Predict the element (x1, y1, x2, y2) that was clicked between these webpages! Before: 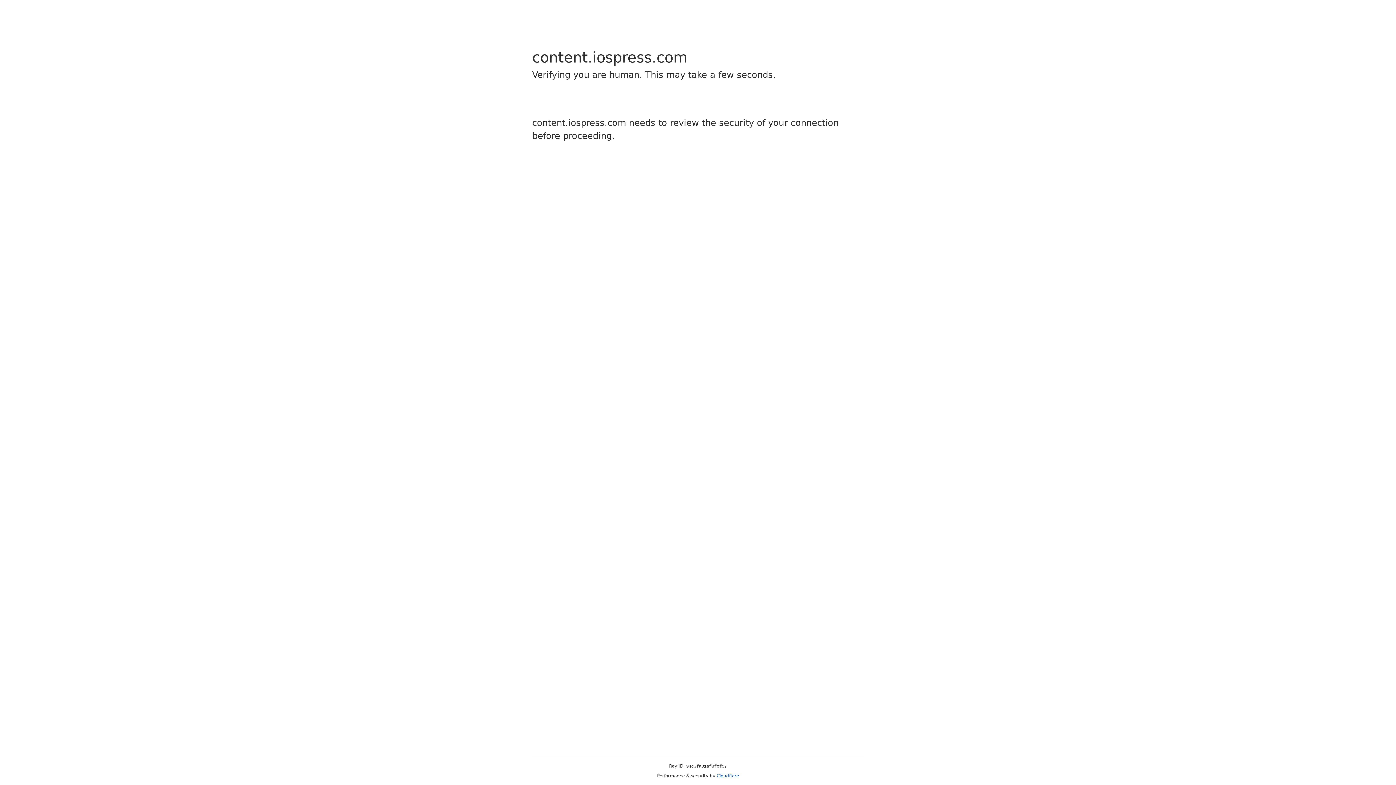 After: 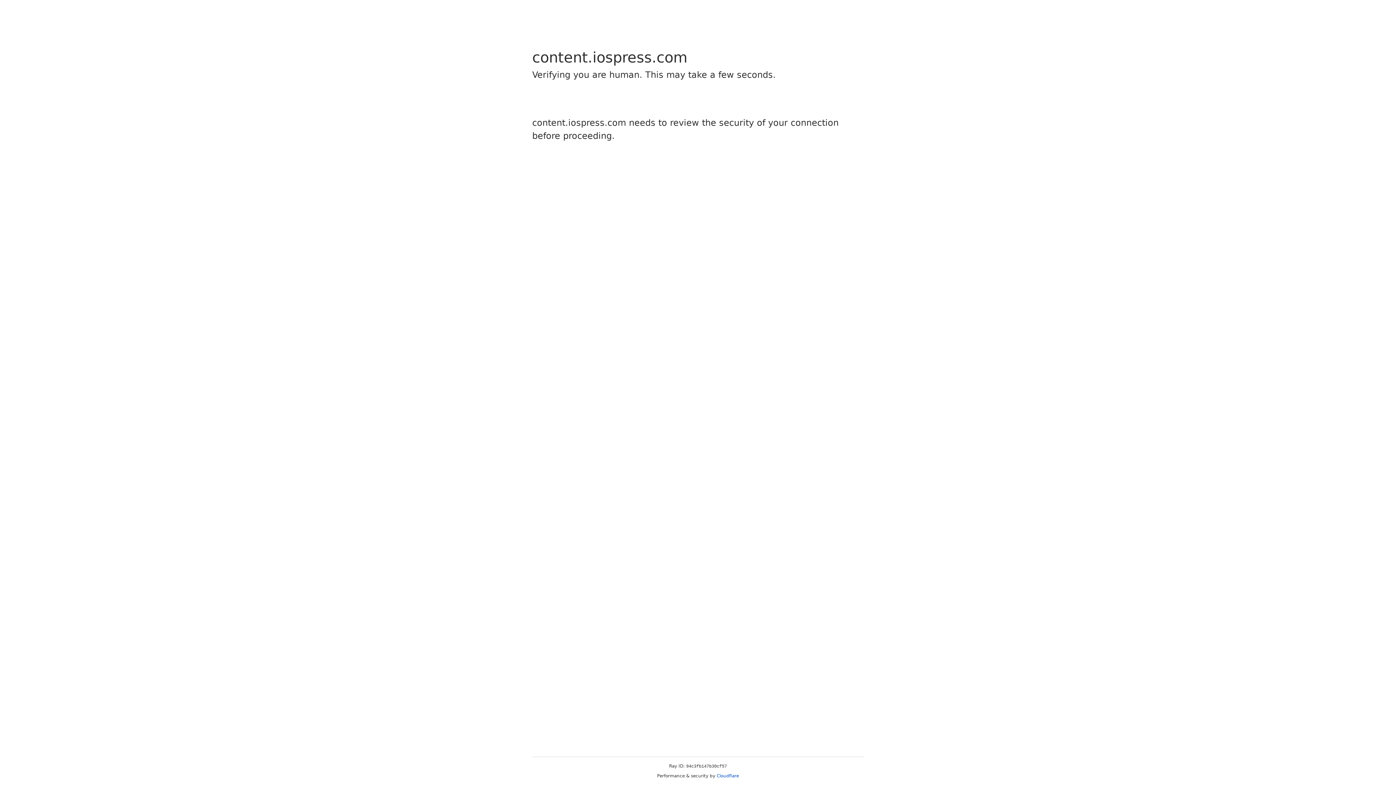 Action: label: Cloudflare bbox: (716, 773, 739, 778)